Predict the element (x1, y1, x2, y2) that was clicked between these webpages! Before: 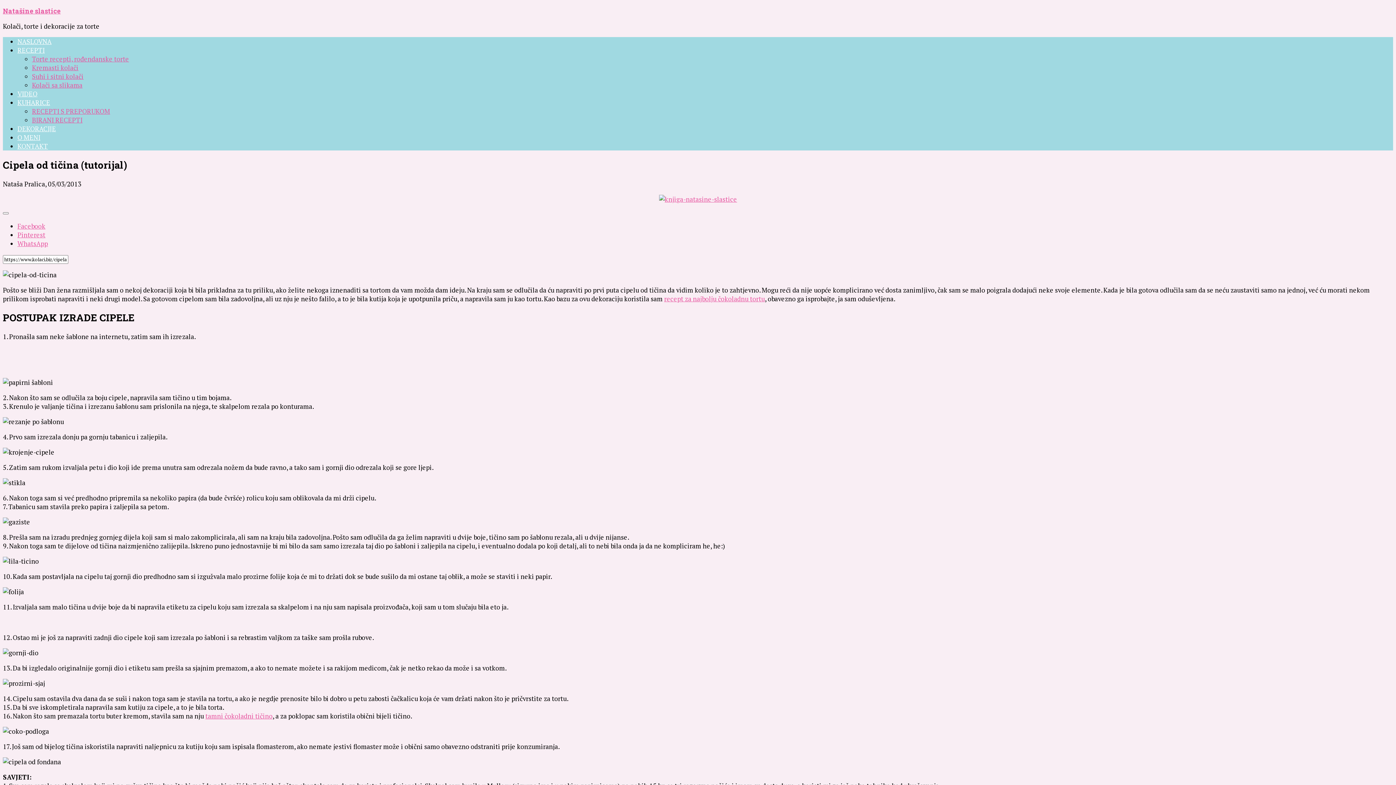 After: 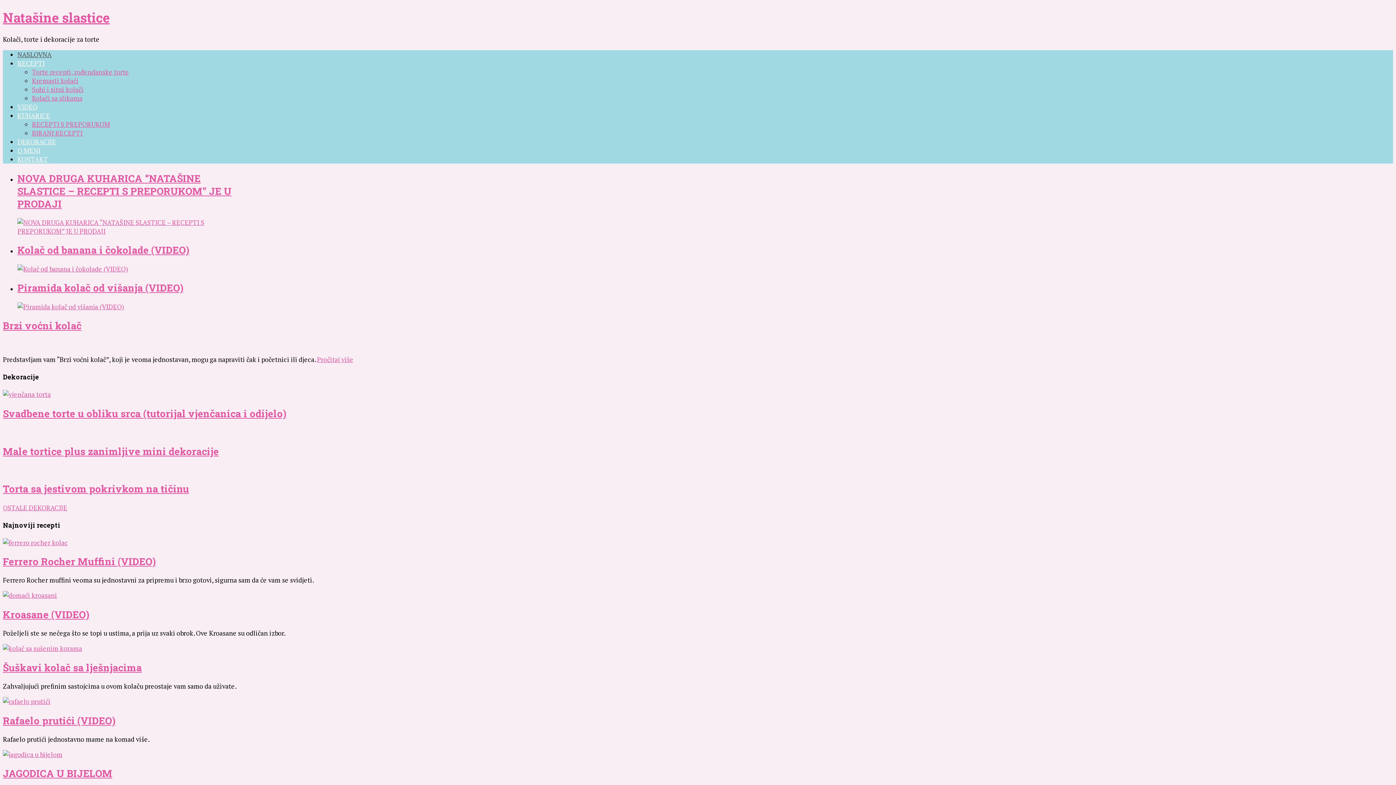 Action: bbox: (2, 6, 60, 15) label: Natašine slastice